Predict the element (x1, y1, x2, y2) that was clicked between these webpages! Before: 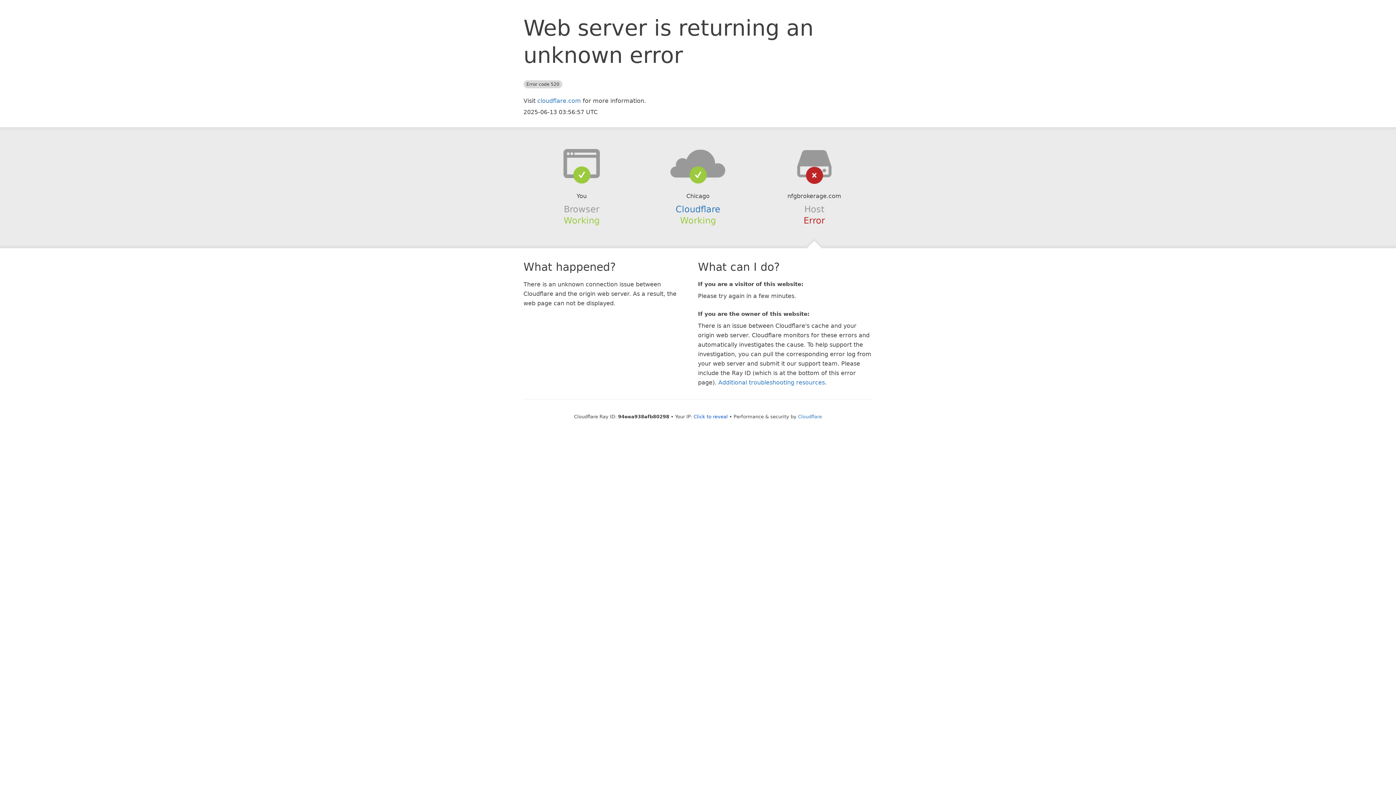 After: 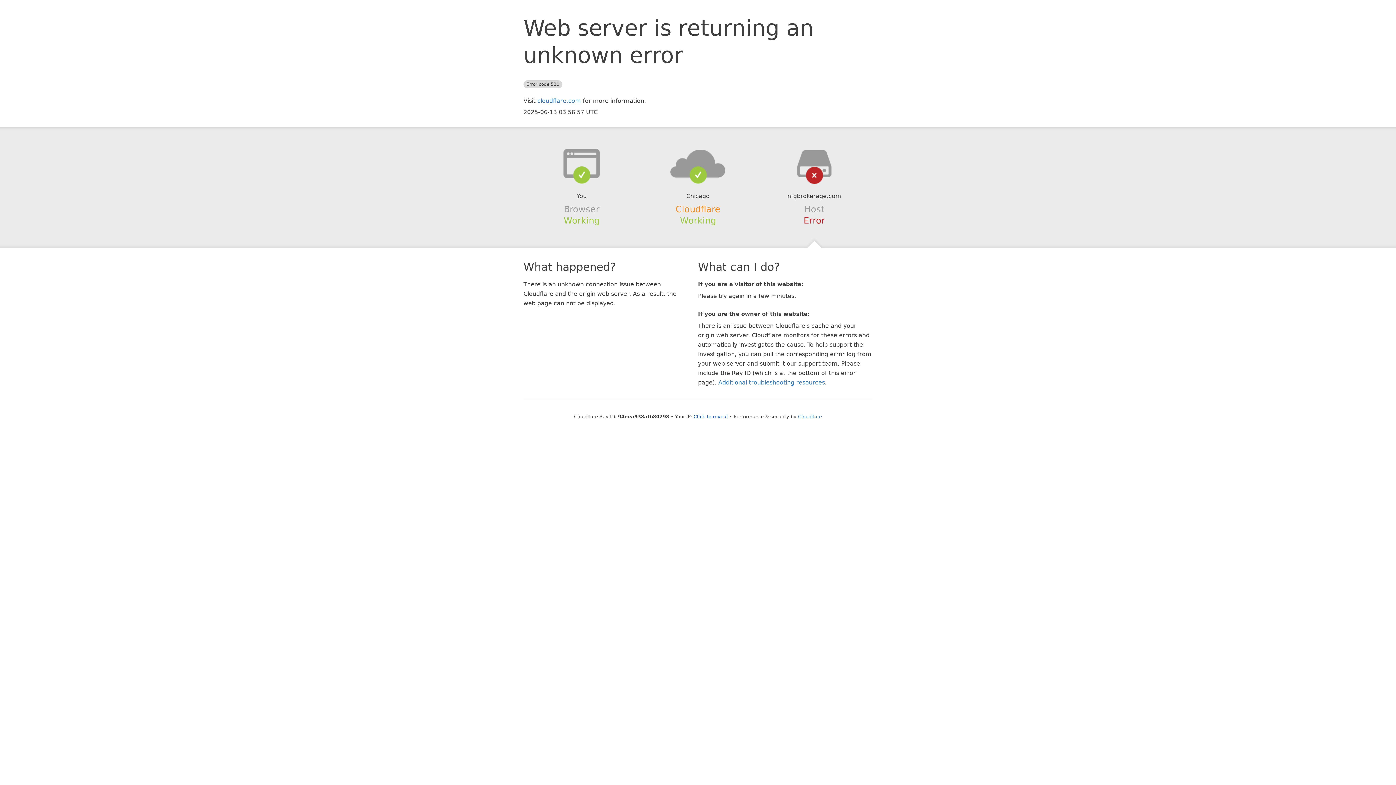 Action: bbox: (675, 204, 720, 214) label: Cloudflare